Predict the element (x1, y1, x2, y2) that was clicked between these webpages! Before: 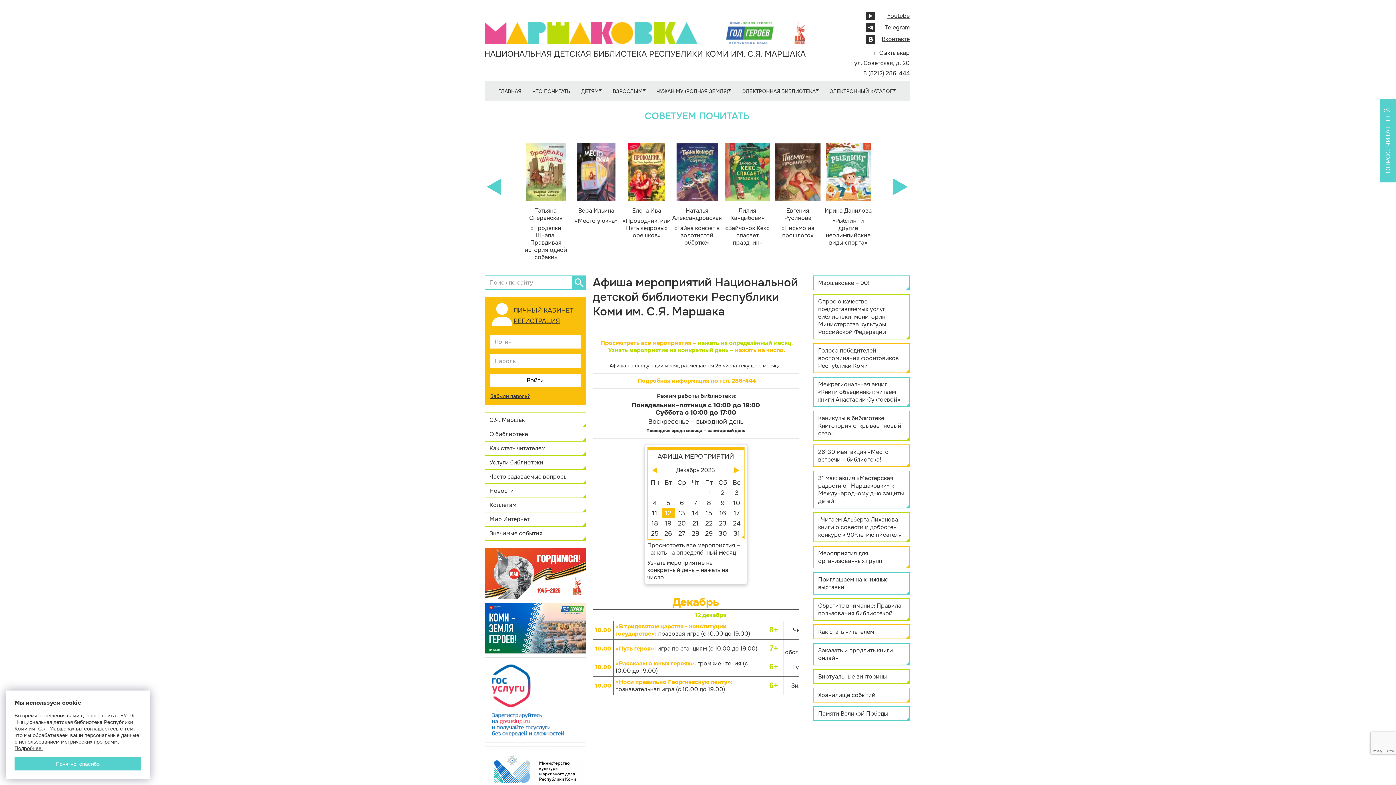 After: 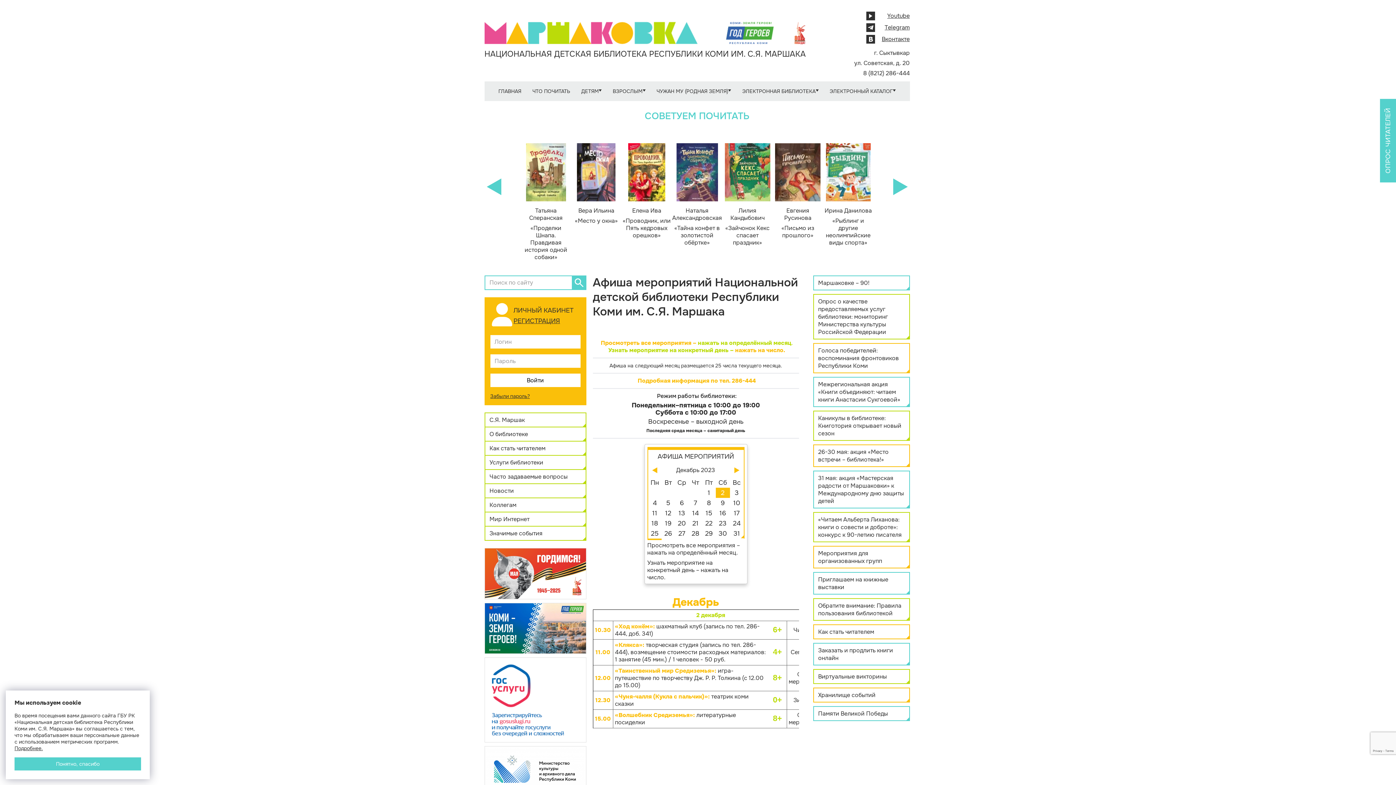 Action: label: 2 bbox: (715, 488, 730, 498)